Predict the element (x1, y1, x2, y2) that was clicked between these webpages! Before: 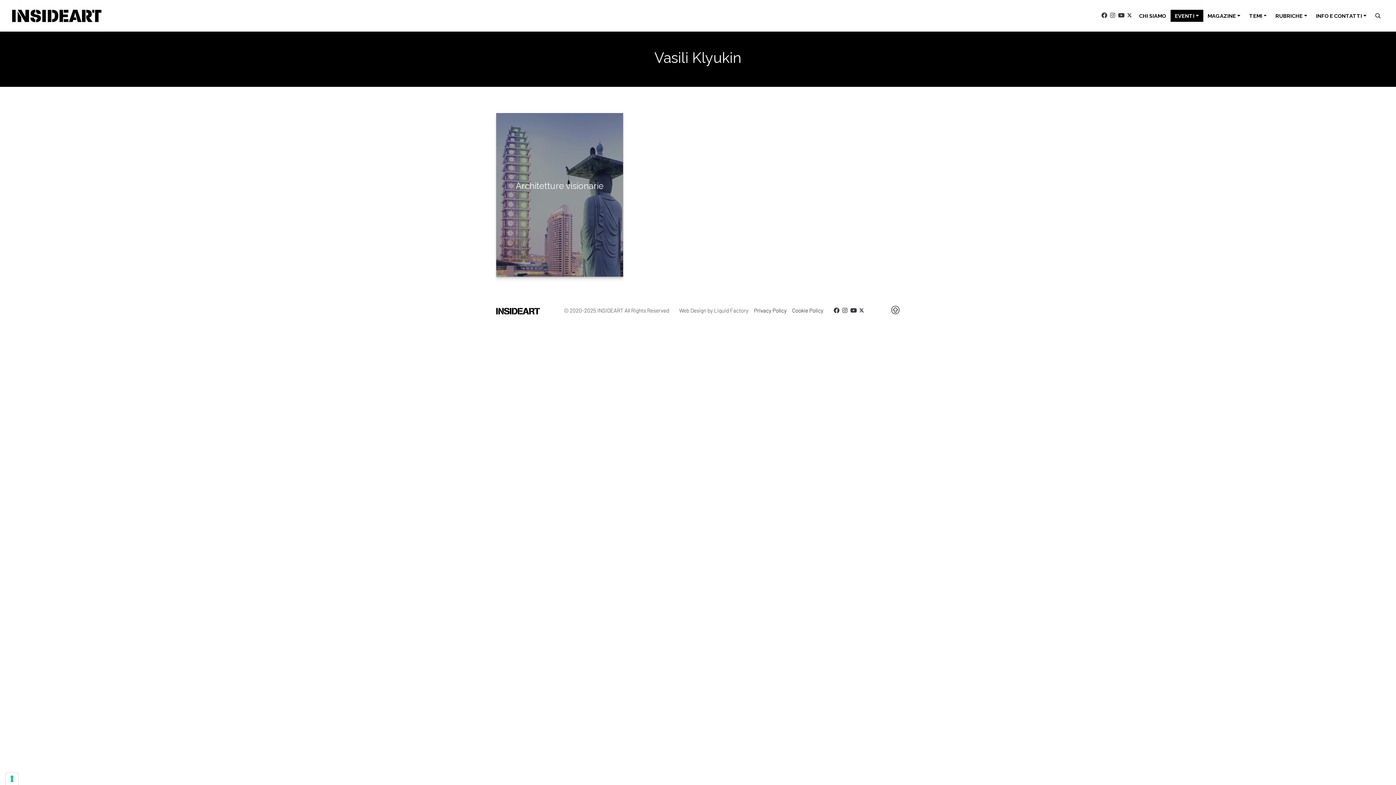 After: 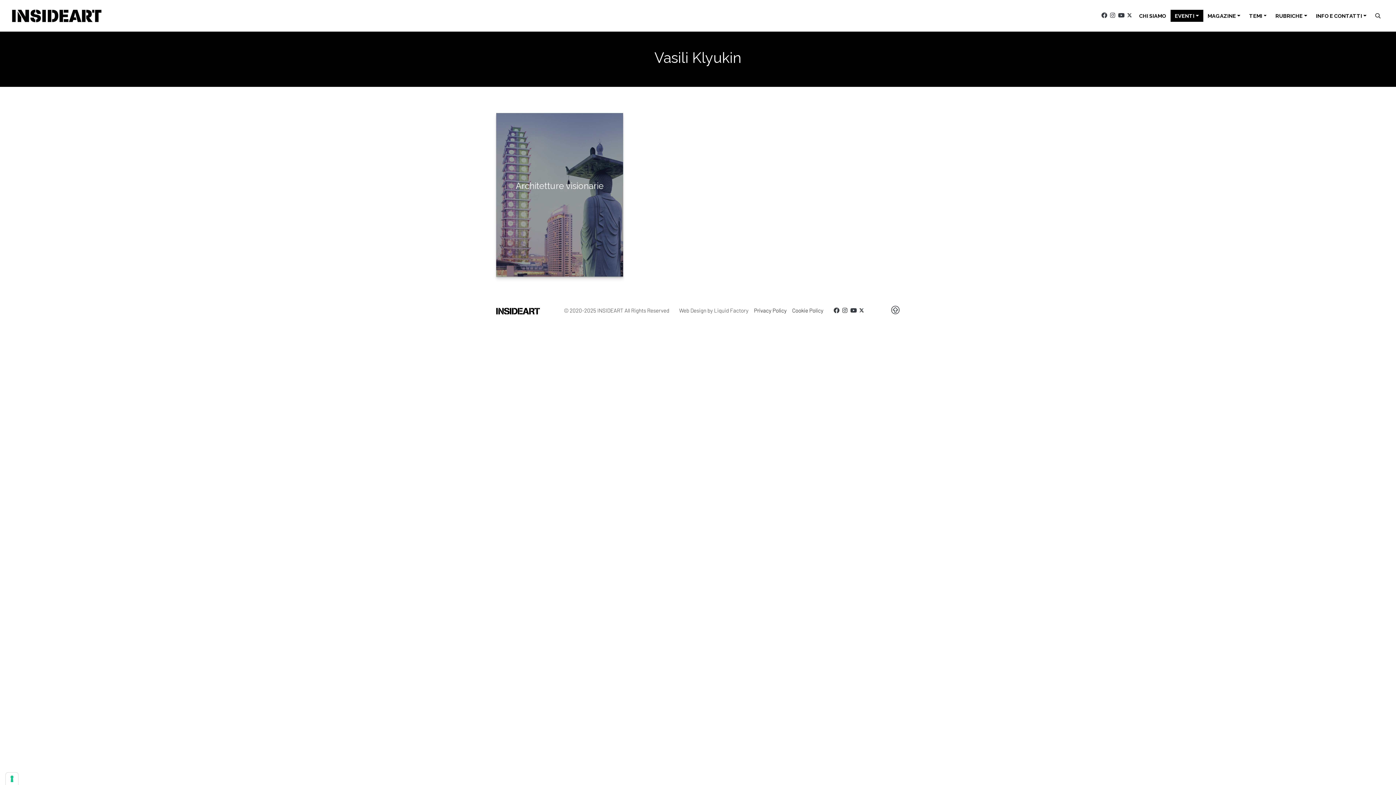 Action: label: Cookie Policy bbox: (792, 307, 823, 313)